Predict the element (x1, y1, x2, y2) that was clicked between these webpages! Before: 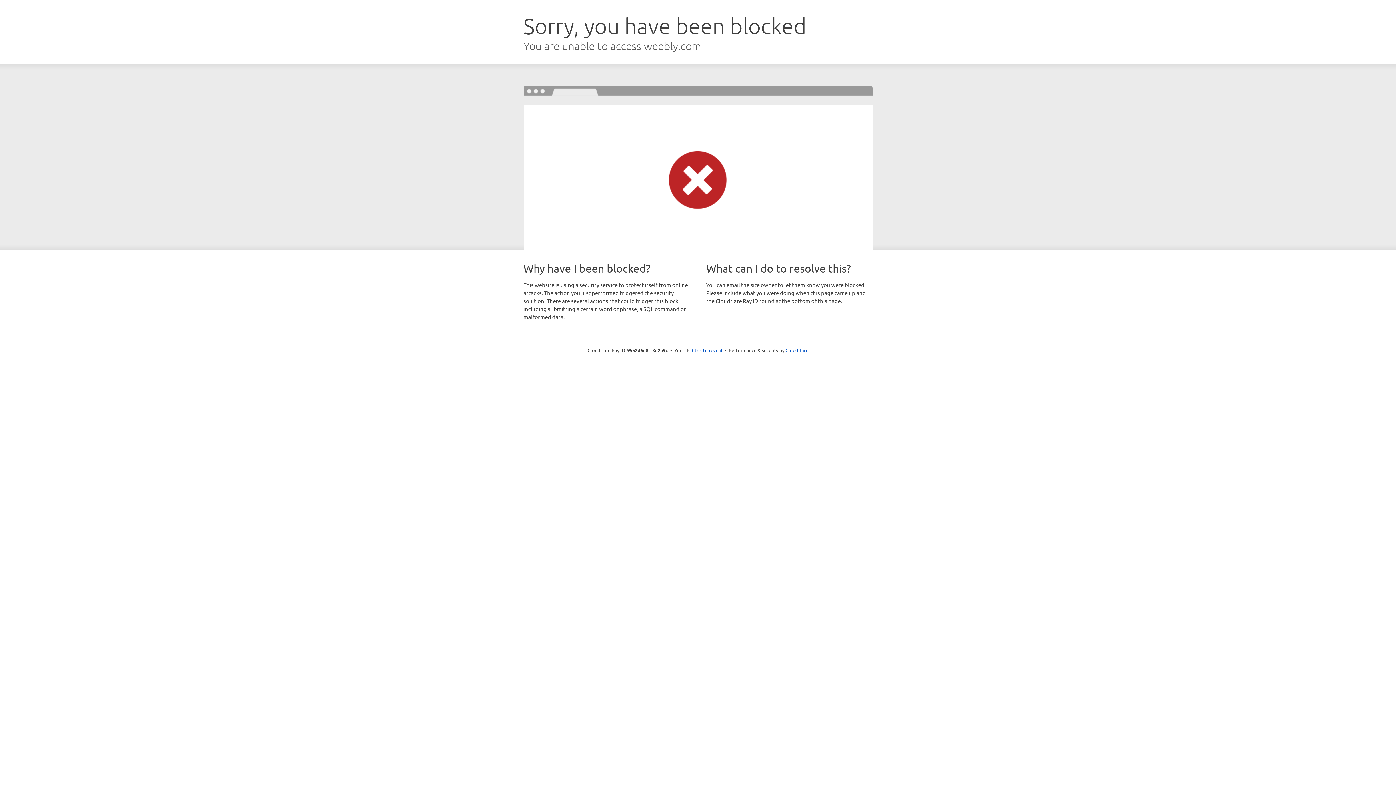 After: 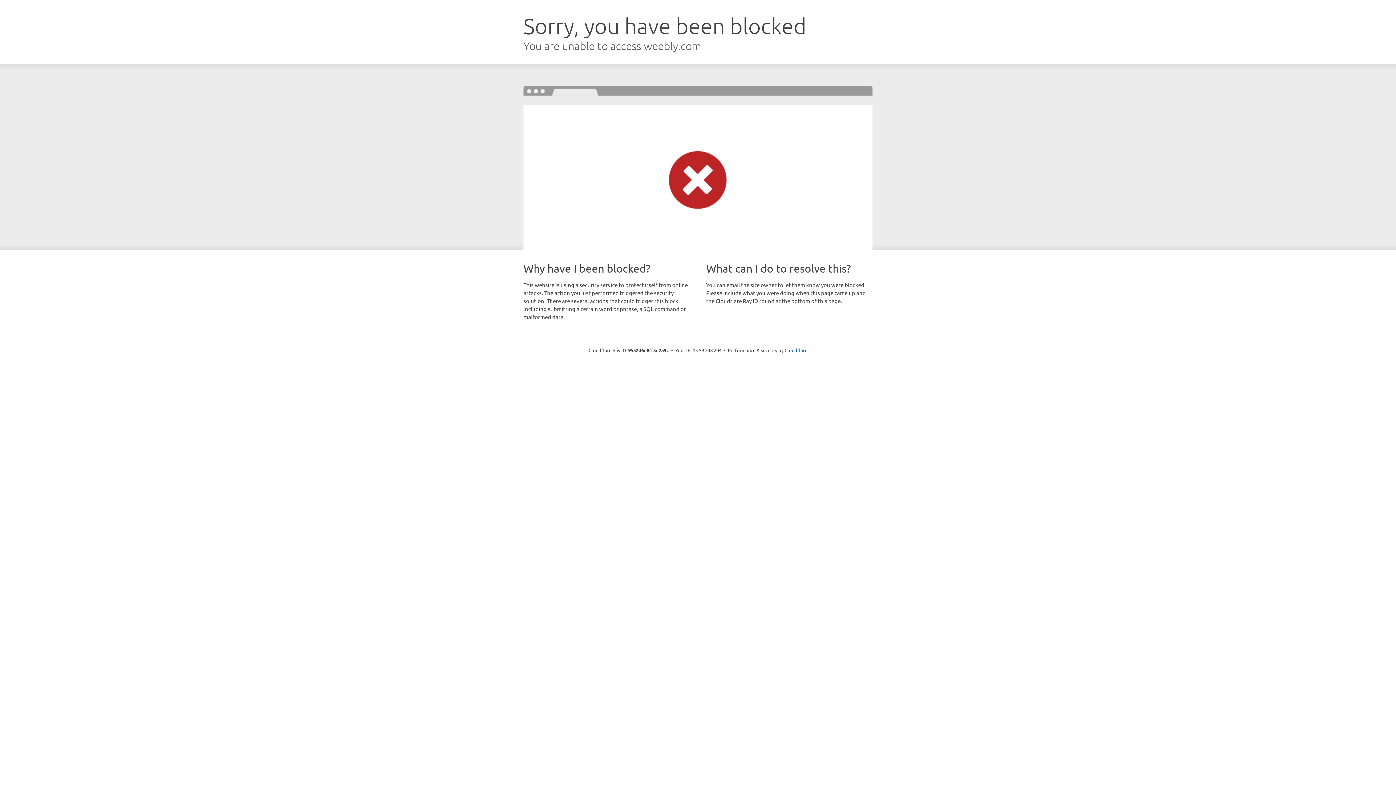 Action: bbox: (692, 346, 722, 353) label: Click to reveal